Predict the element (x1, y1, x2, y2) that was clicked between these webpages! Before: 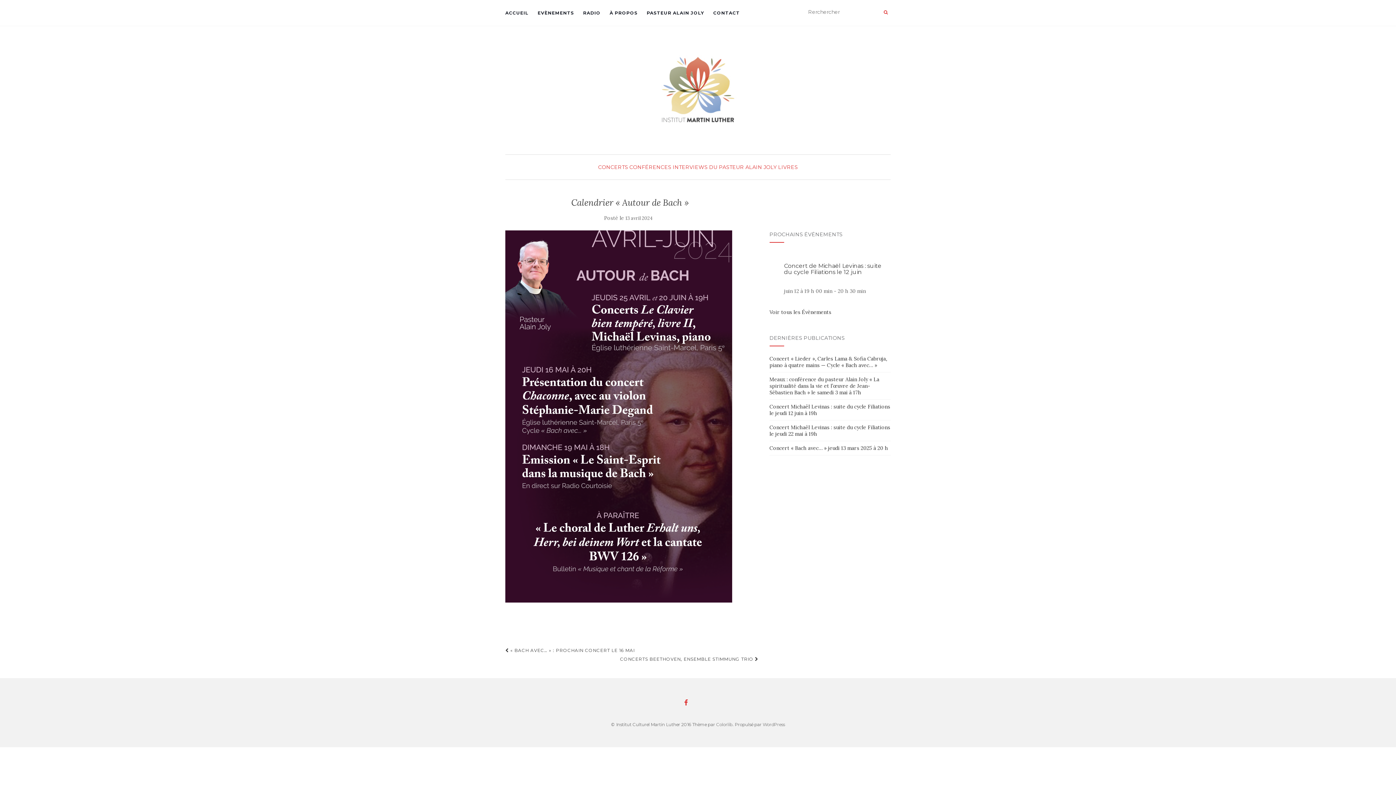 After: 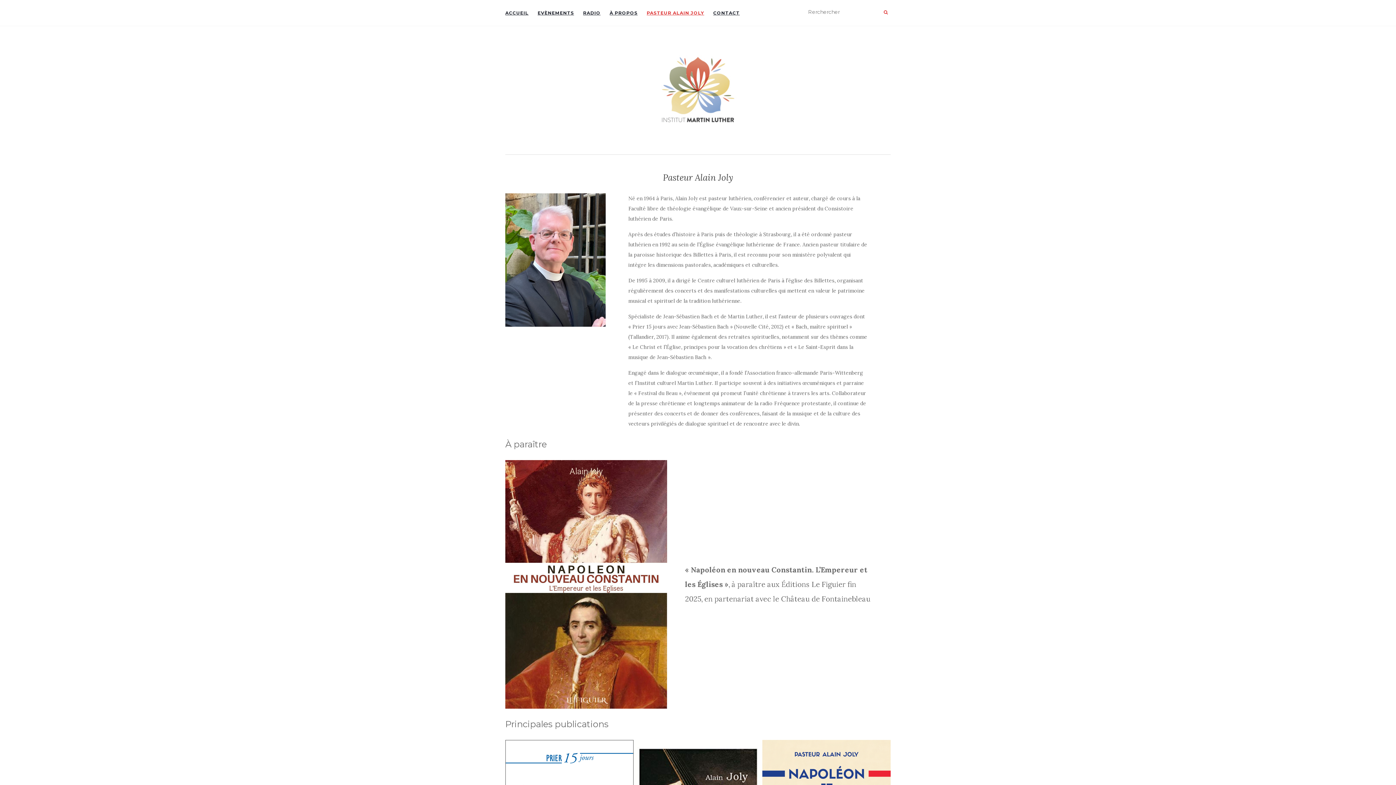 Action: label: PASTEUR ALAIN JOLY bbox: (646, 0, 704, 25)